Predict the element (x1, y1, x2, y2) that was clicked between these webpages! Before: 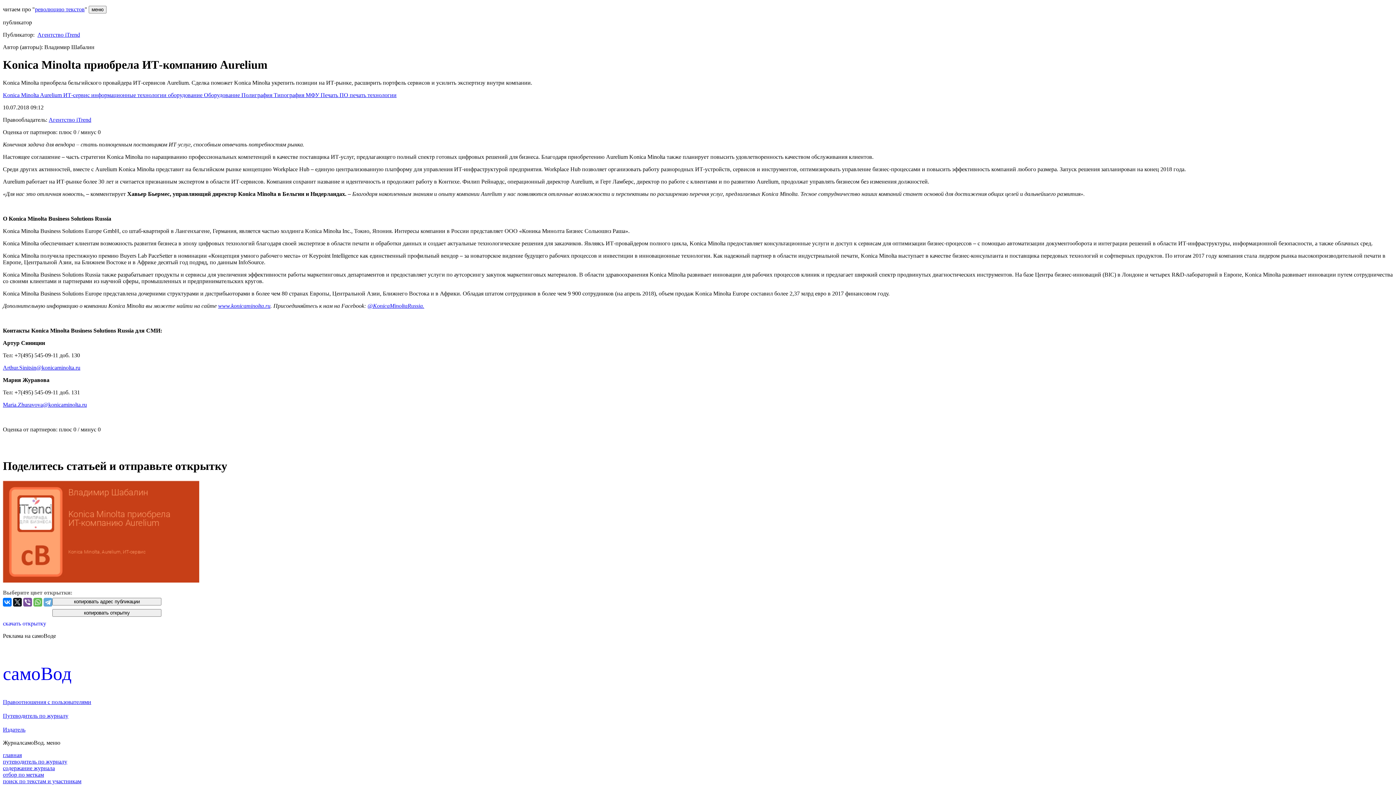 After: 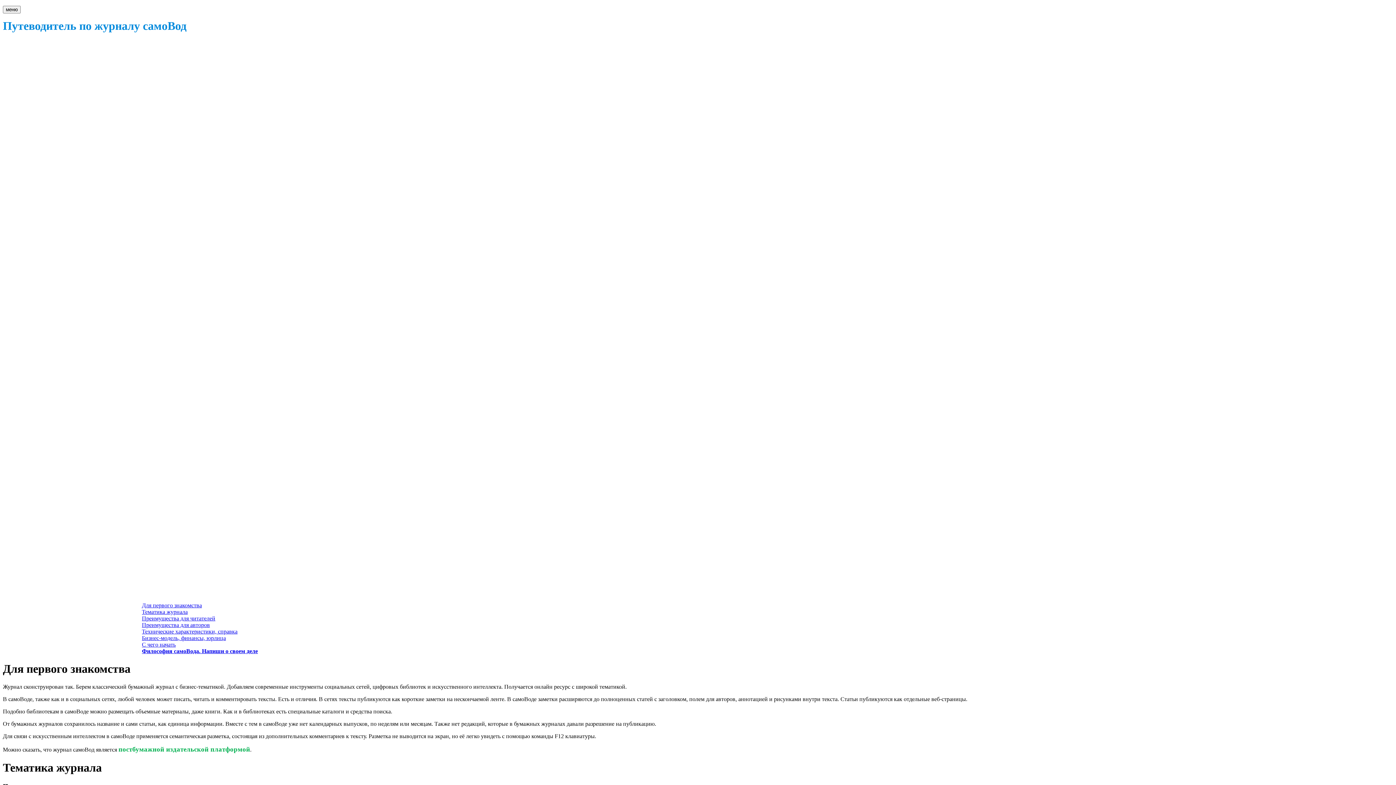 Action: bbox: (2, 758, 67, 765) label: путеводитель по журналу